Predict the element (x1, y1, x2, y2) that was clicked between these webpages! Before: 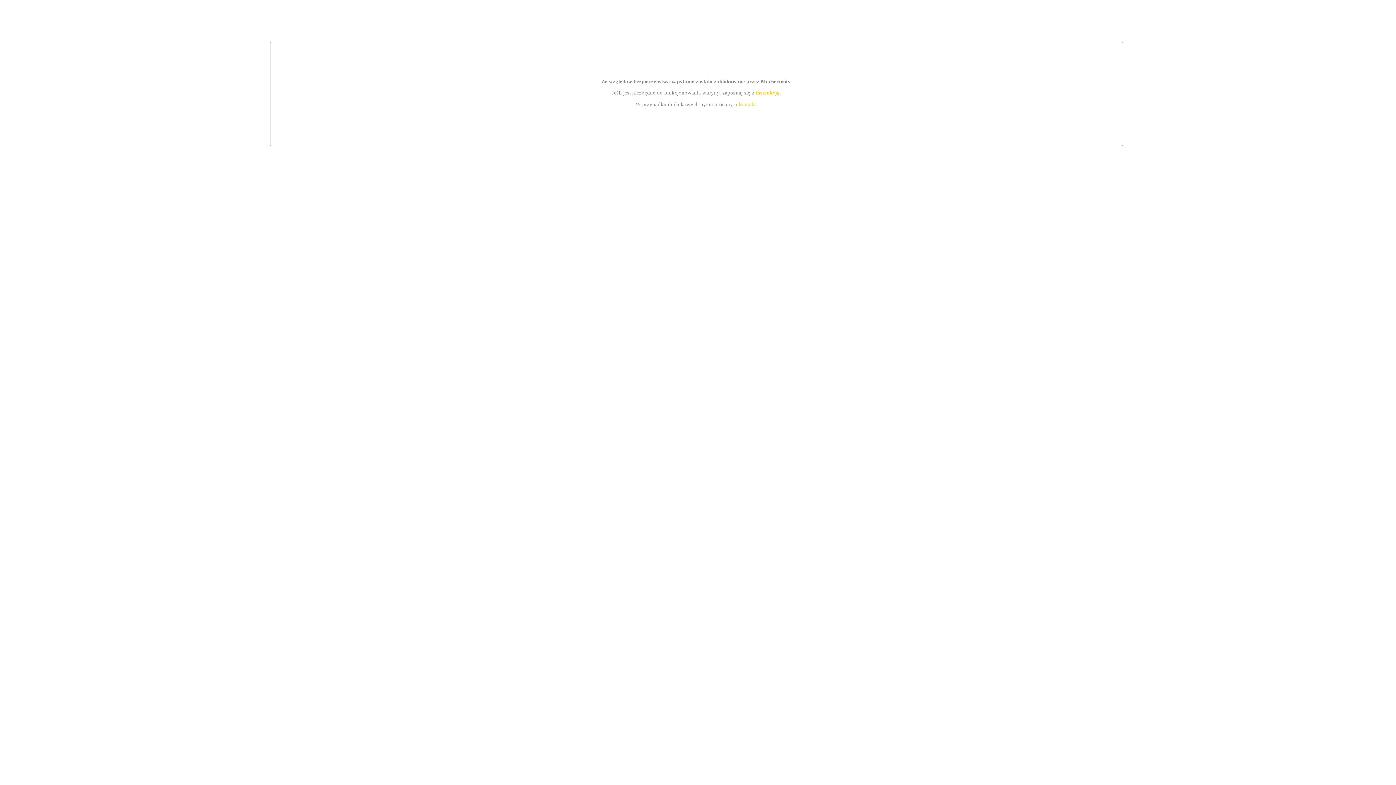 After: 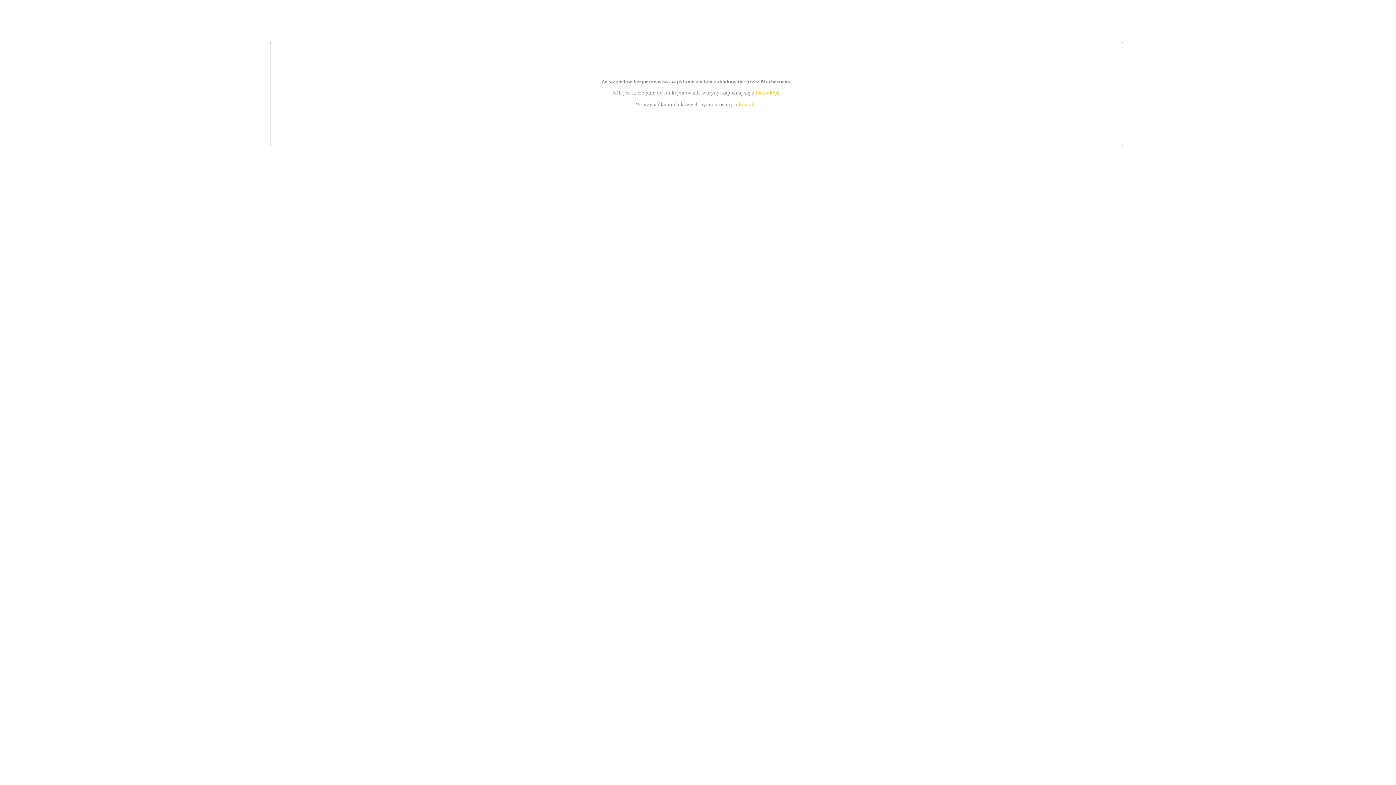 Action: label: instrukcją bbox: (755, 89, 779, 95)